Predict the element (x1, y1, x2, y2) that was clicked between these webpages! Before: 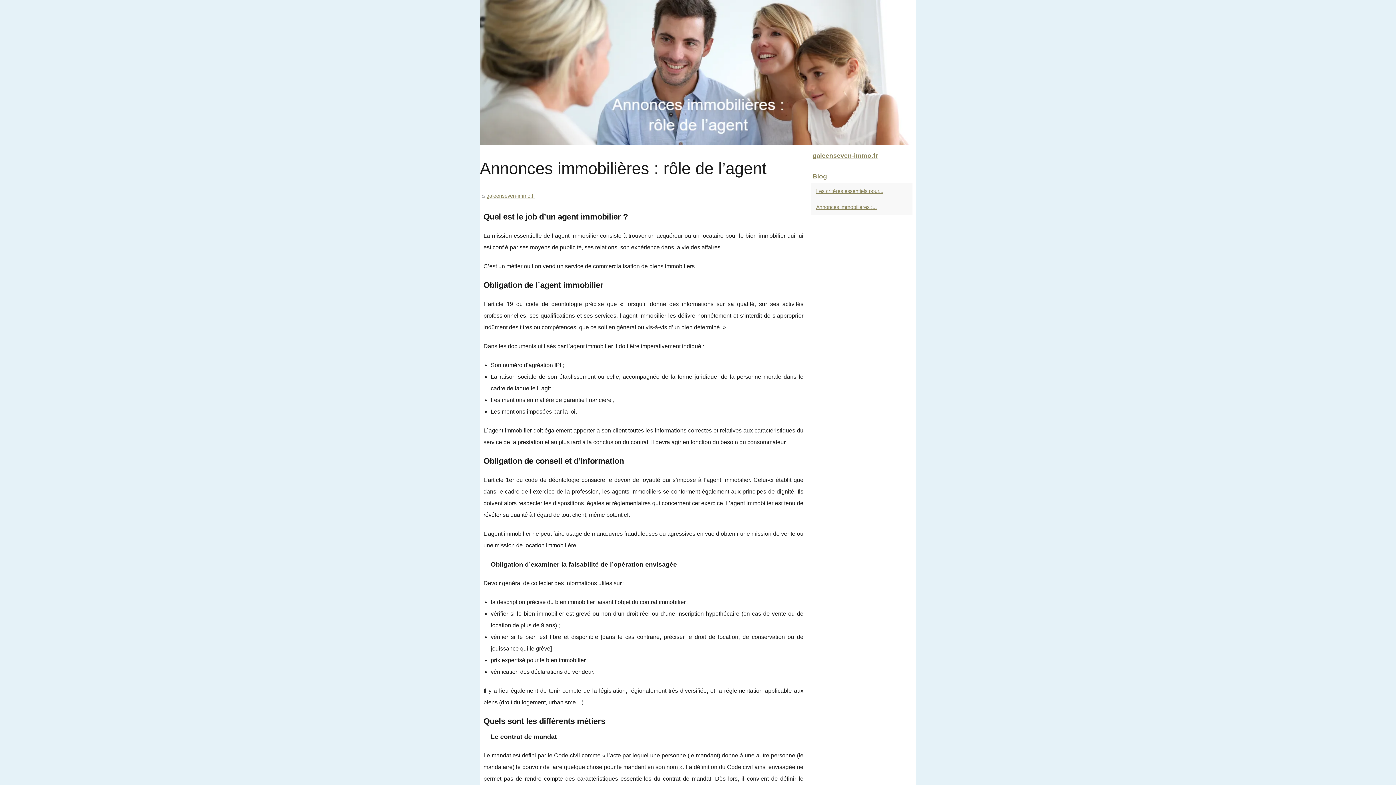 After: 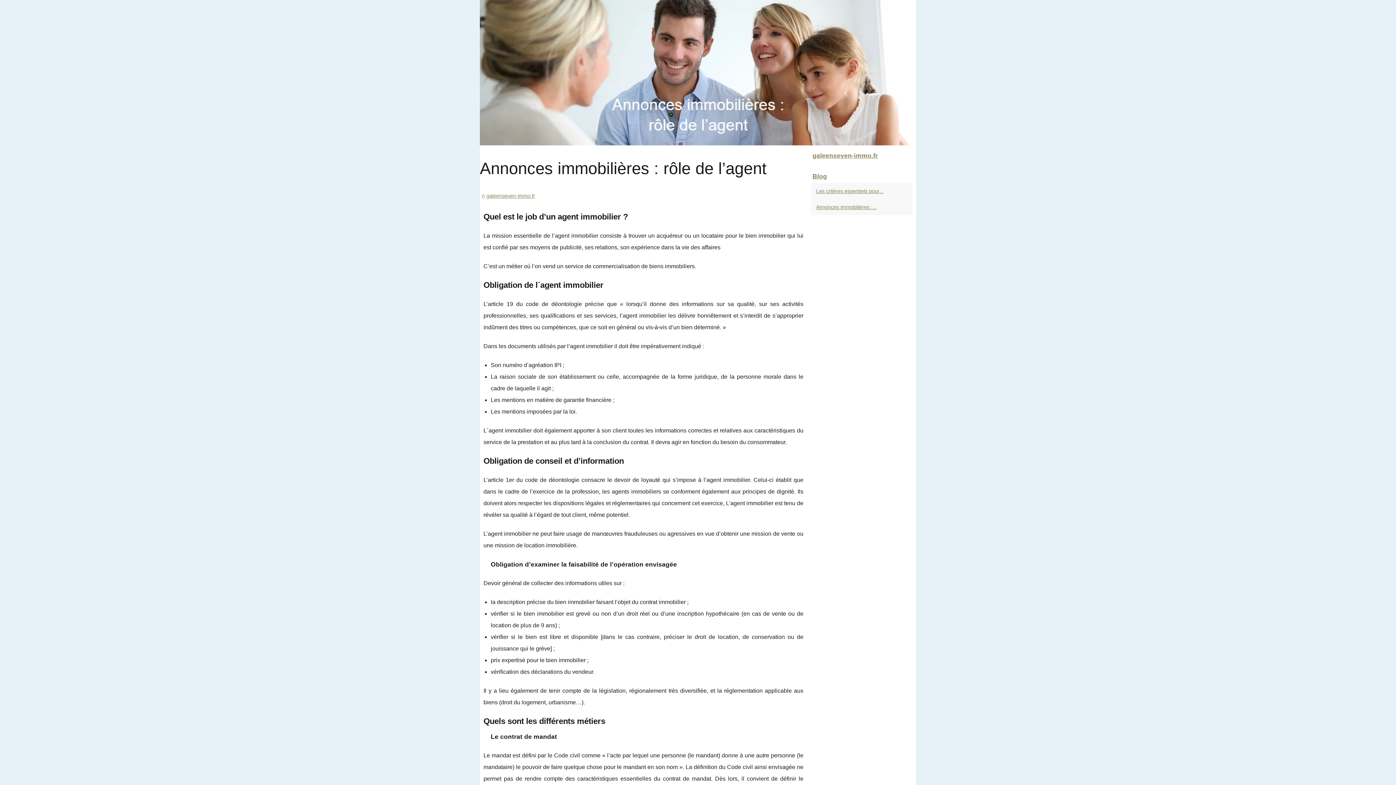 Action: bbox: (810, 149, 912, 162) label: galeenseven-immo.fr